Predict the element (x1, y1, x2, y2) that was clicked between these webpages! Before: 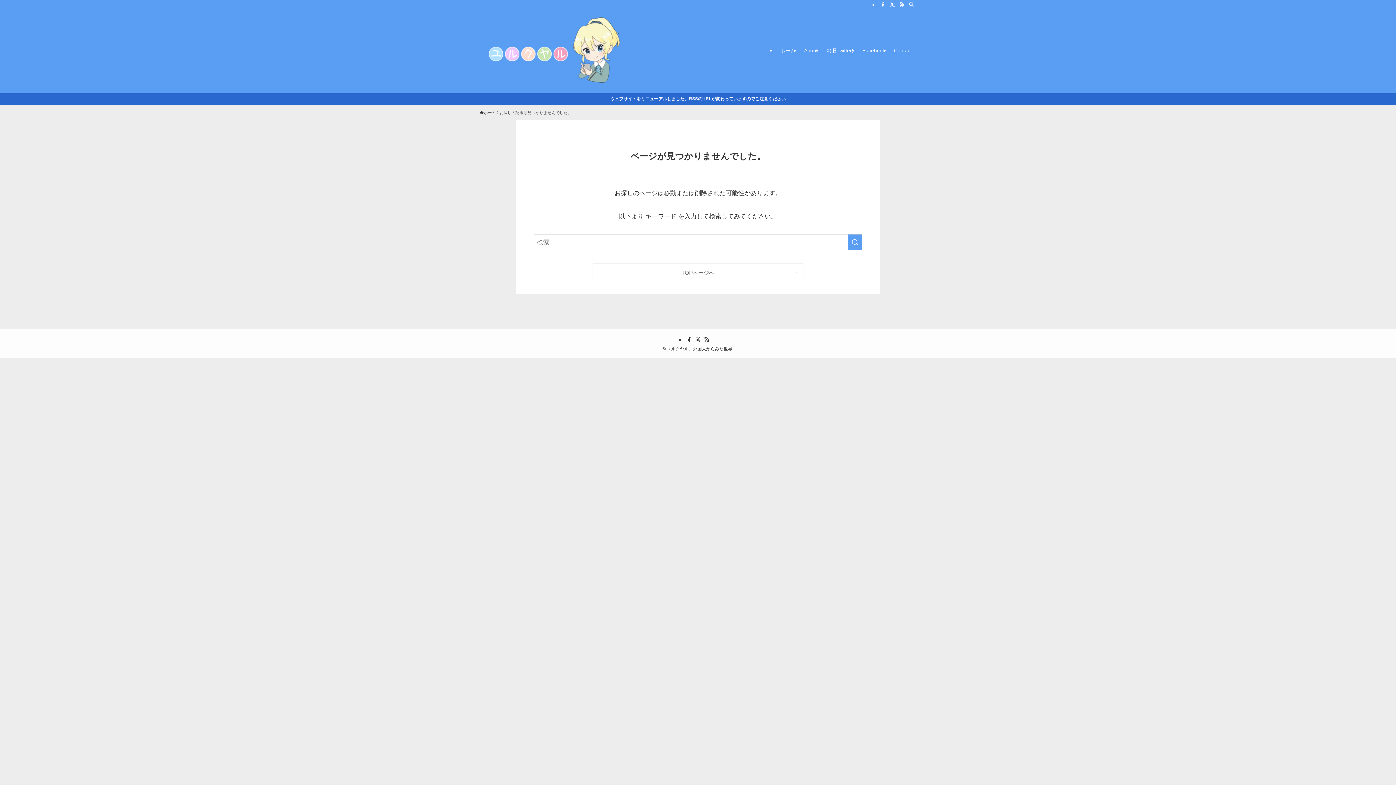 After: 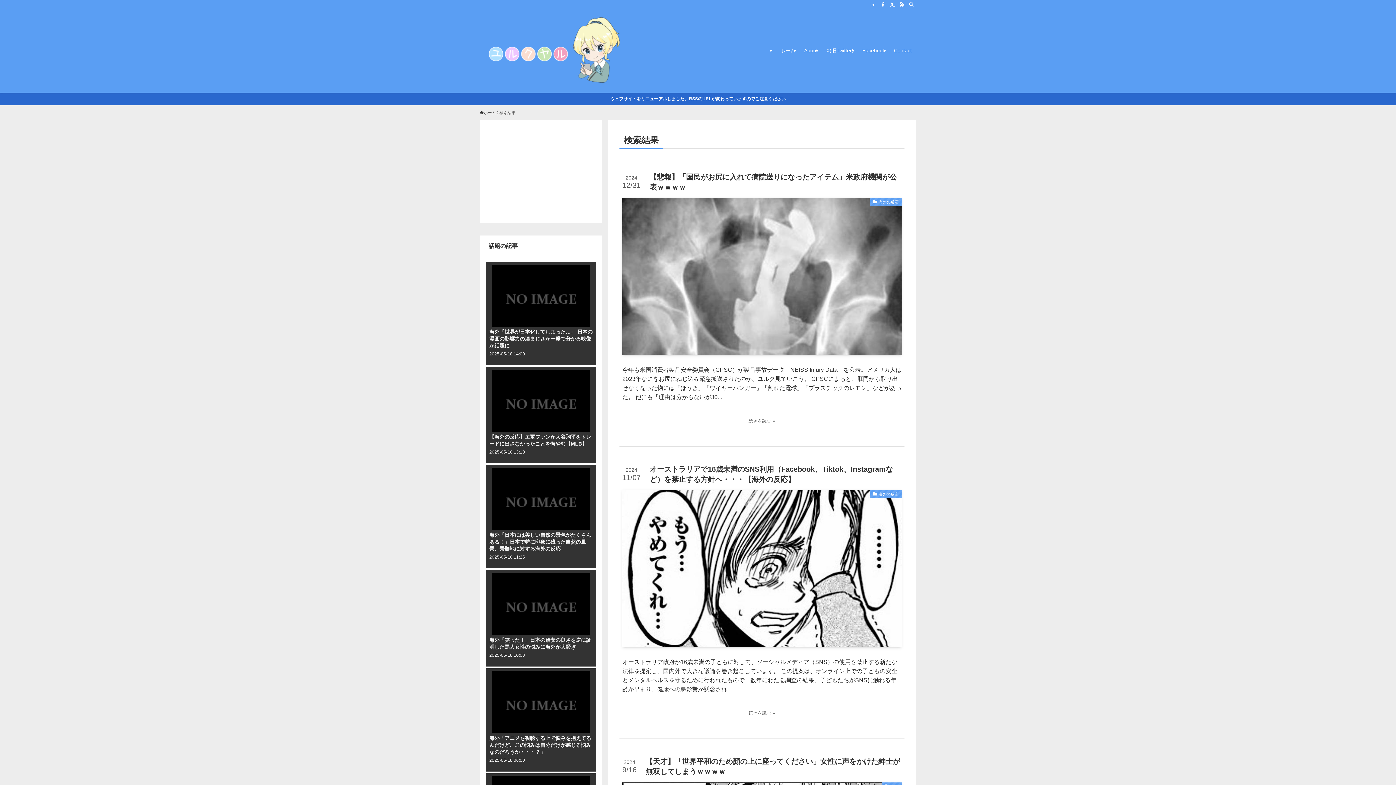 Action: bbox: (848, 234, 862, 250) label: 検索を実行する